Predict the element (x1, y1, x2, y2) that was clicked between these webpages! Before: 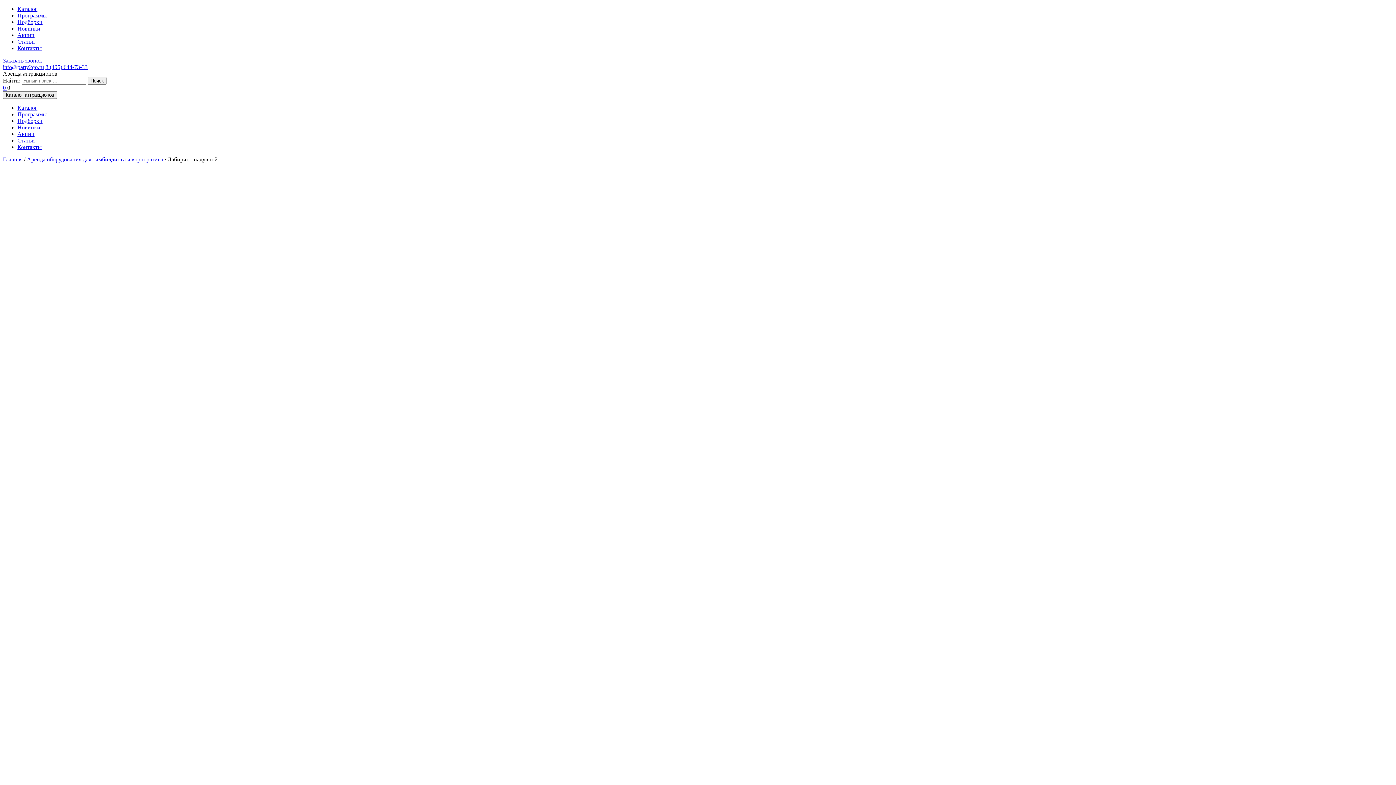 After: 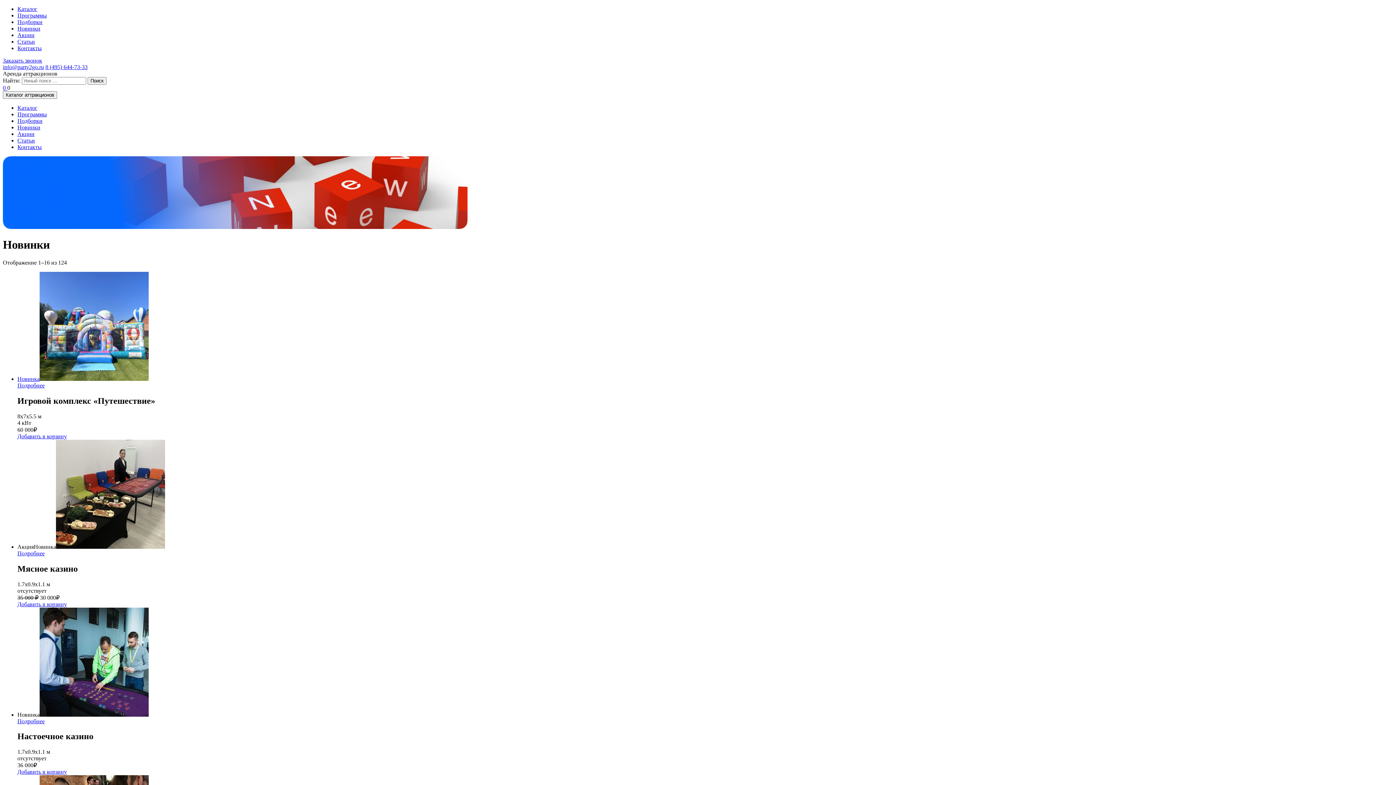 Action: label: Новинки bbox: (17, 124, 40, 130)